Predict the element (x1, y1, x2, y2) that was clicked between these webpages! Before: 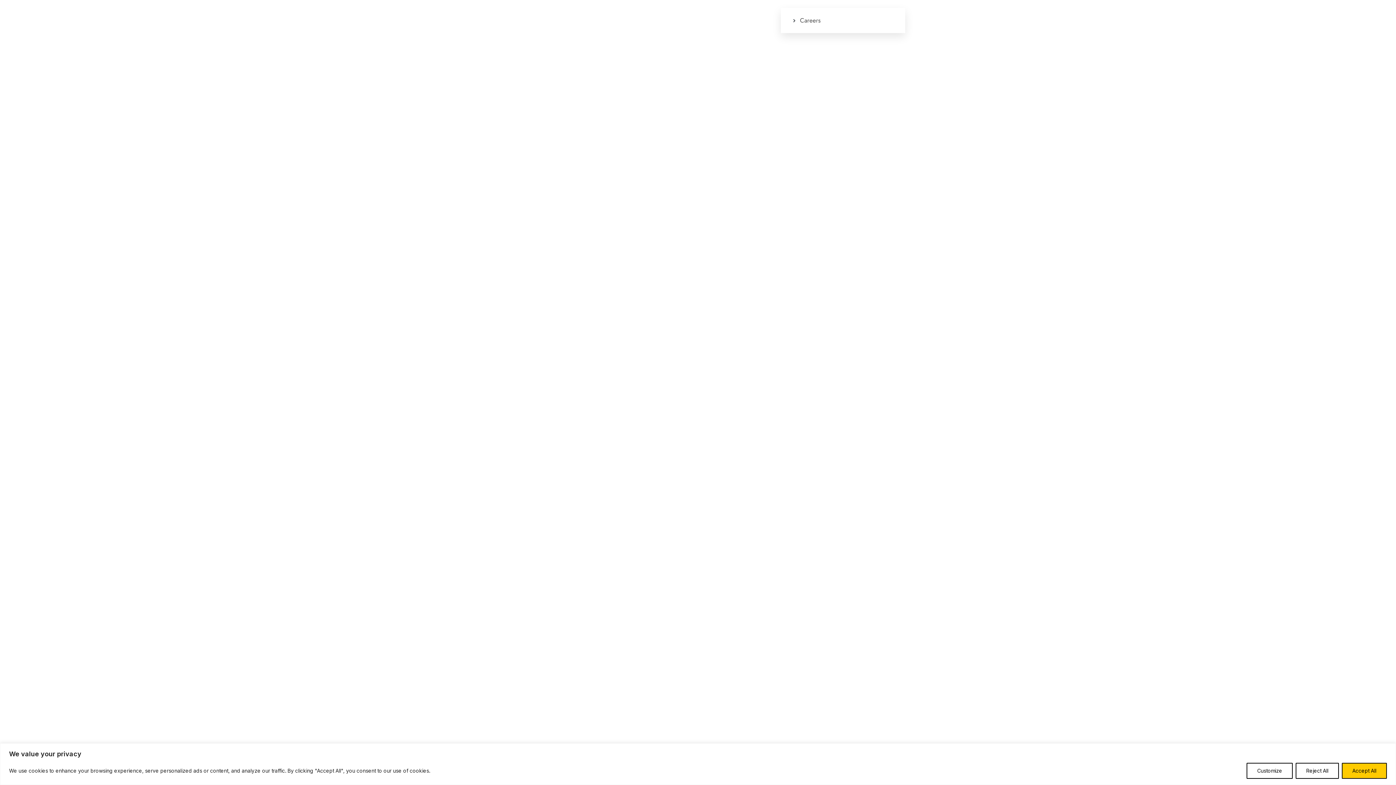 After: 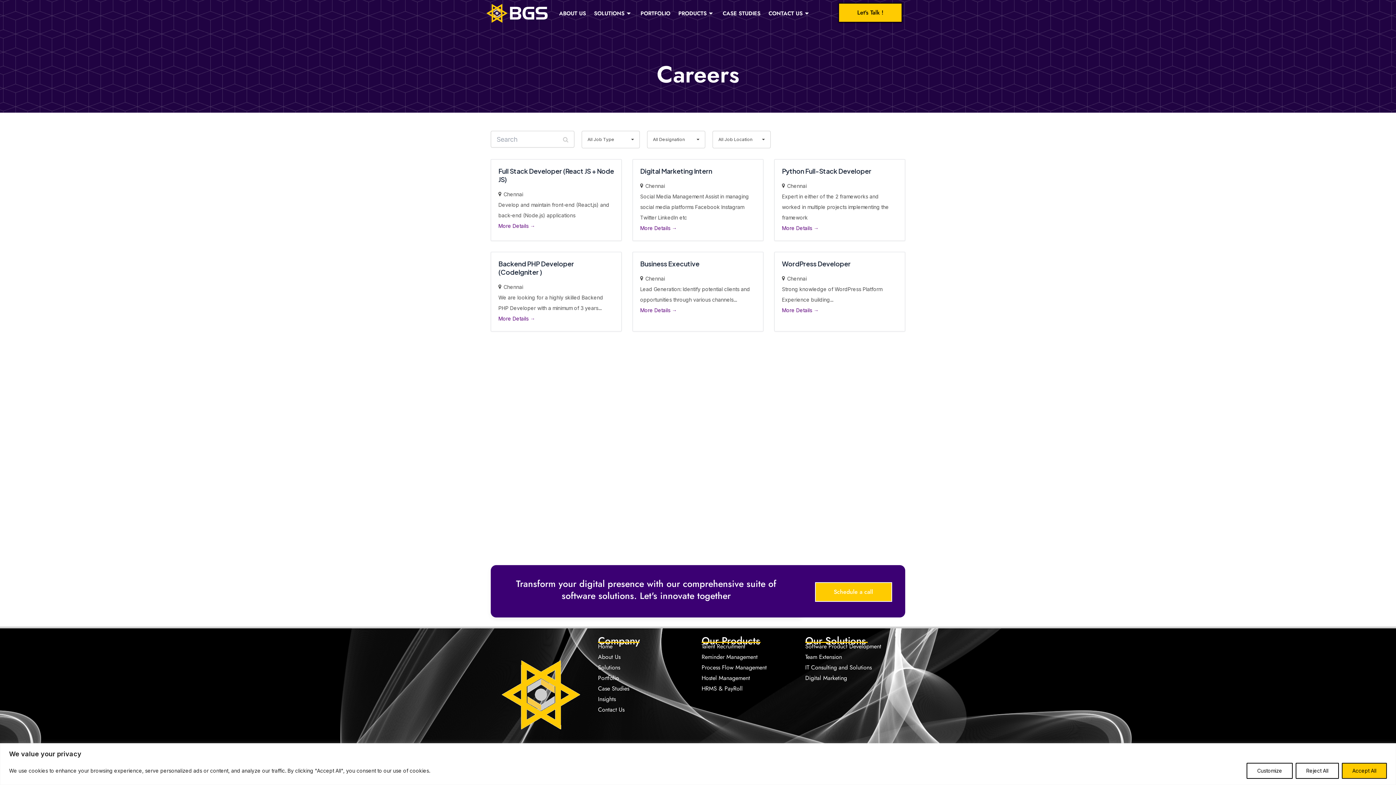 Action: bbox: (792, 15, 905, 25) label: Careers